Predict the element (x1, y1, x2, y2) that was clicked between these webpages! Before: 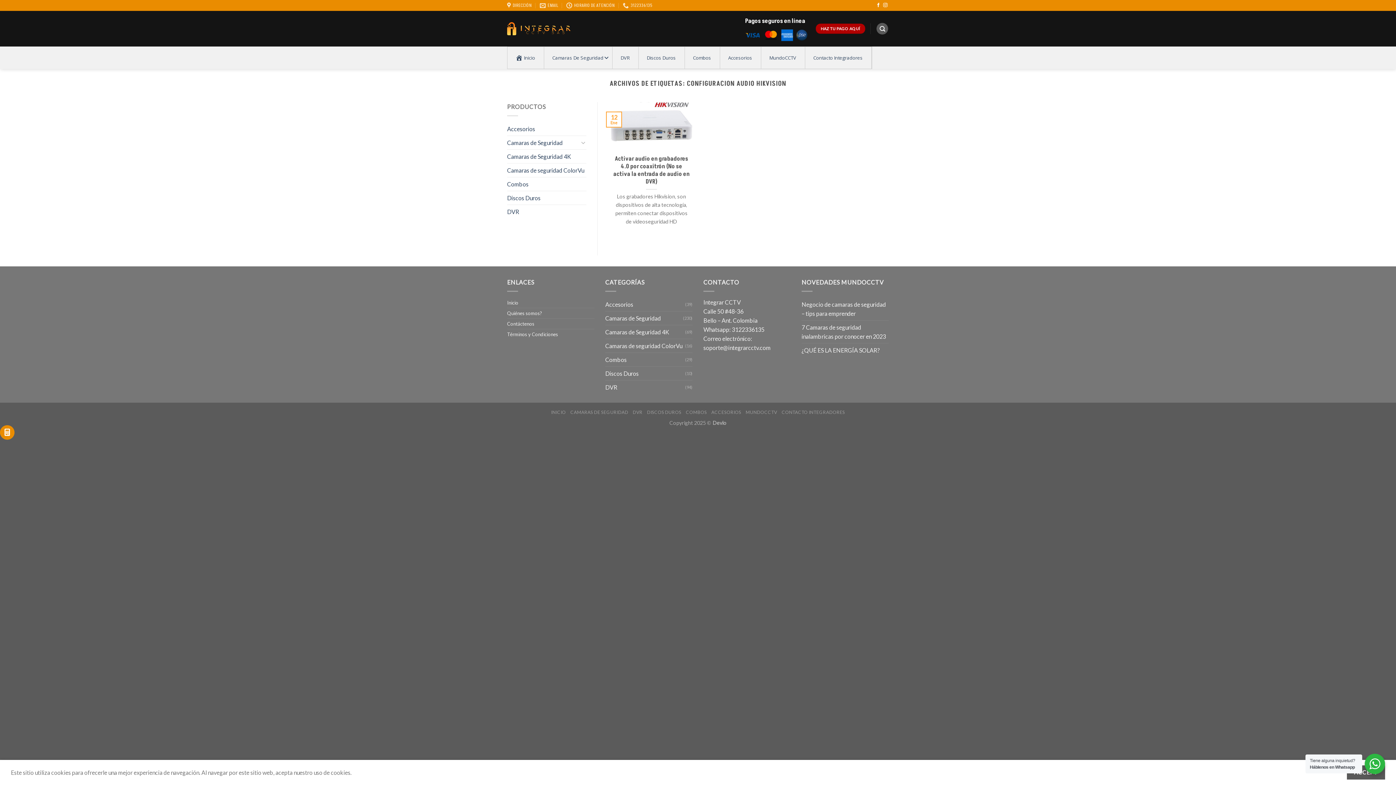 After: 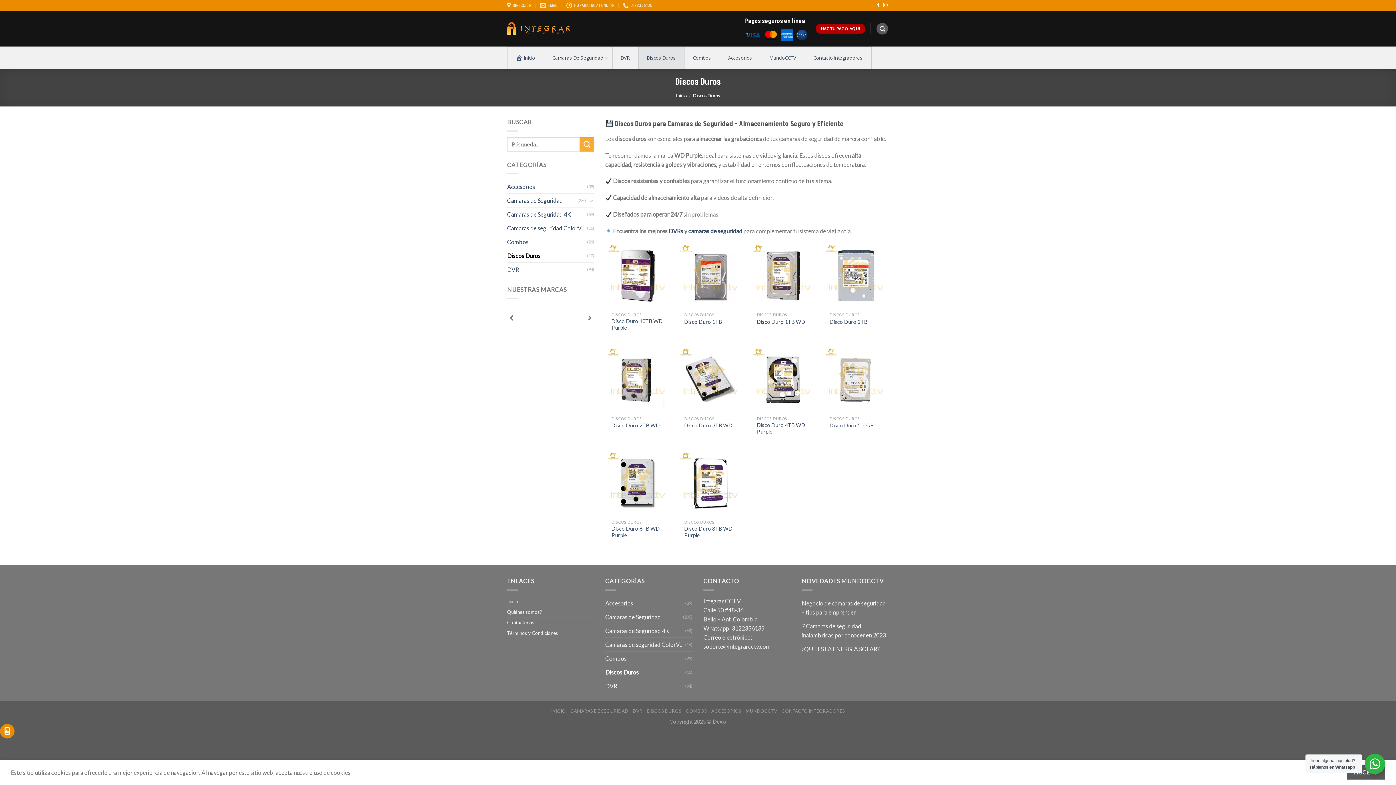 Action: label: Discos Duros bbox: (638, 46, 685, 68)